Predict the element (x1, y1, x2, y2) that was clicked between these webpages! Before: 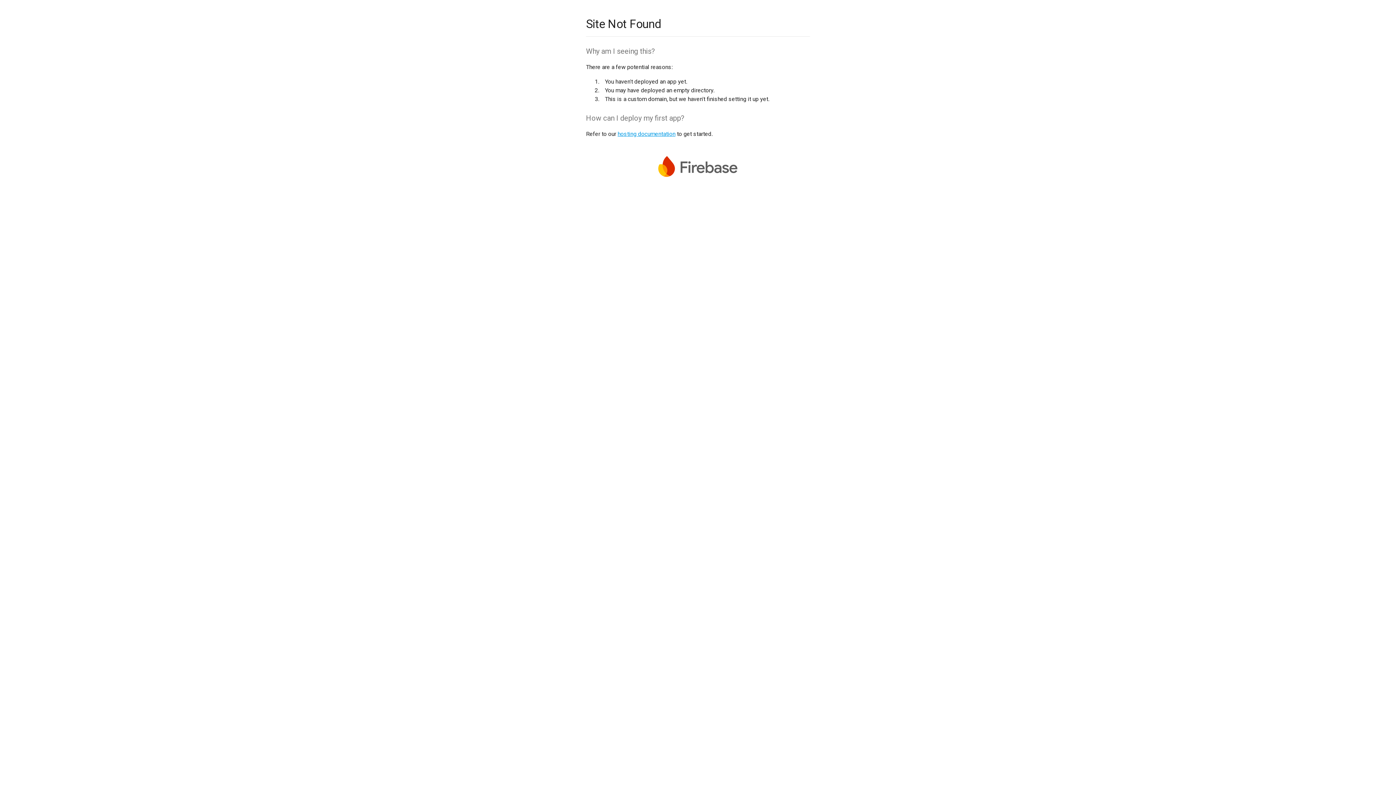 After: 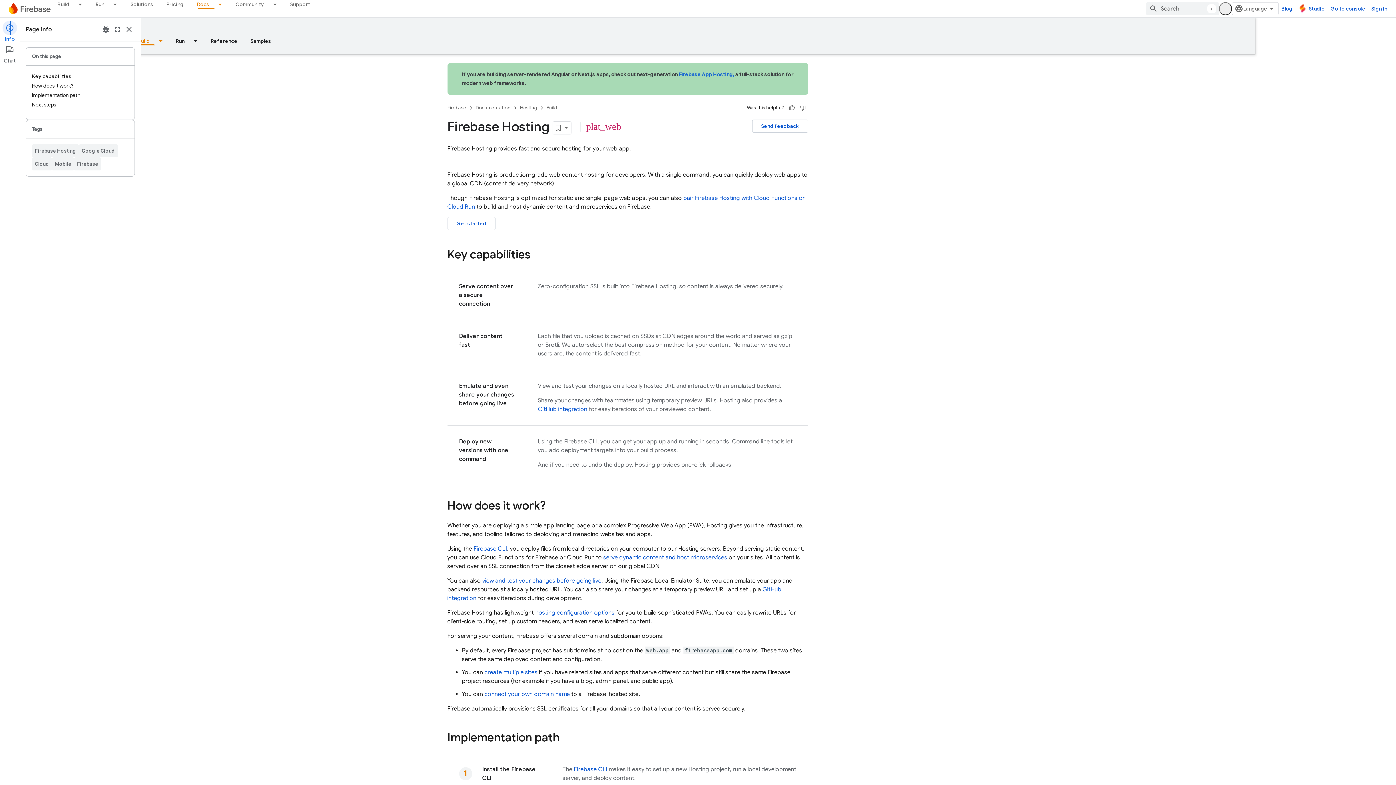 Action: label: hosting documentation bbox: (617, 130, 675, 137)